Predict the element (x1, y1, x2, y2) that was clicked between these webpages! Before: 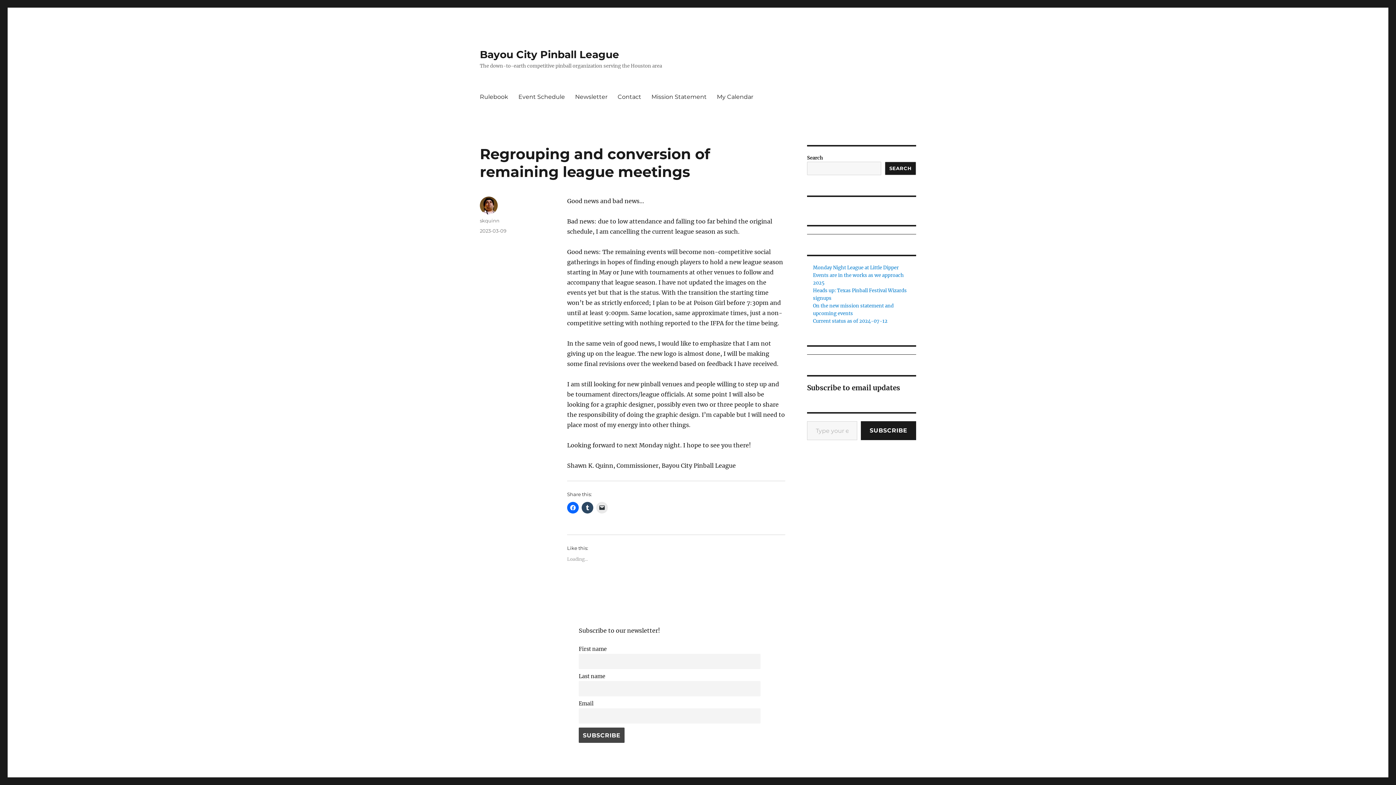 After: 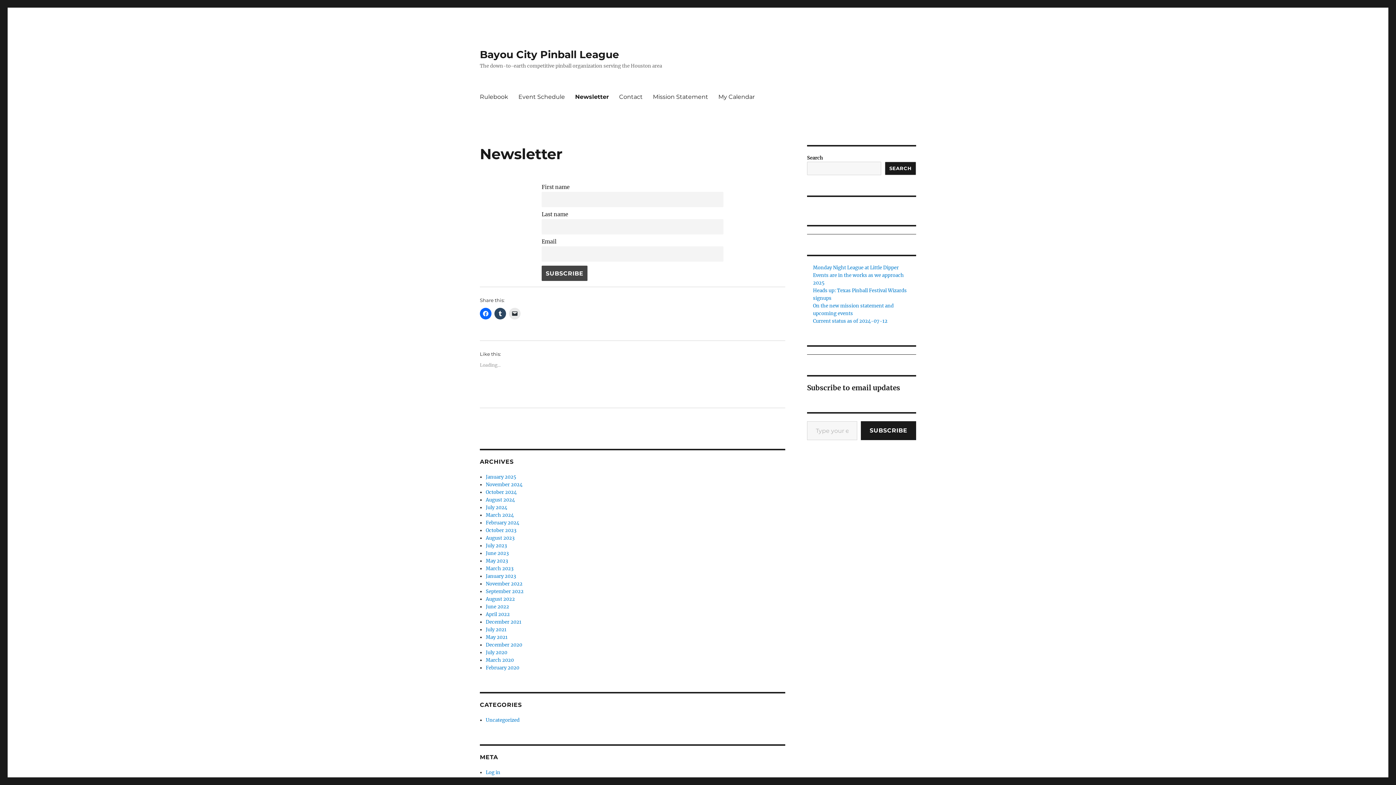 Action: label: Newsletter bbox: (570, 89, 612, 104)